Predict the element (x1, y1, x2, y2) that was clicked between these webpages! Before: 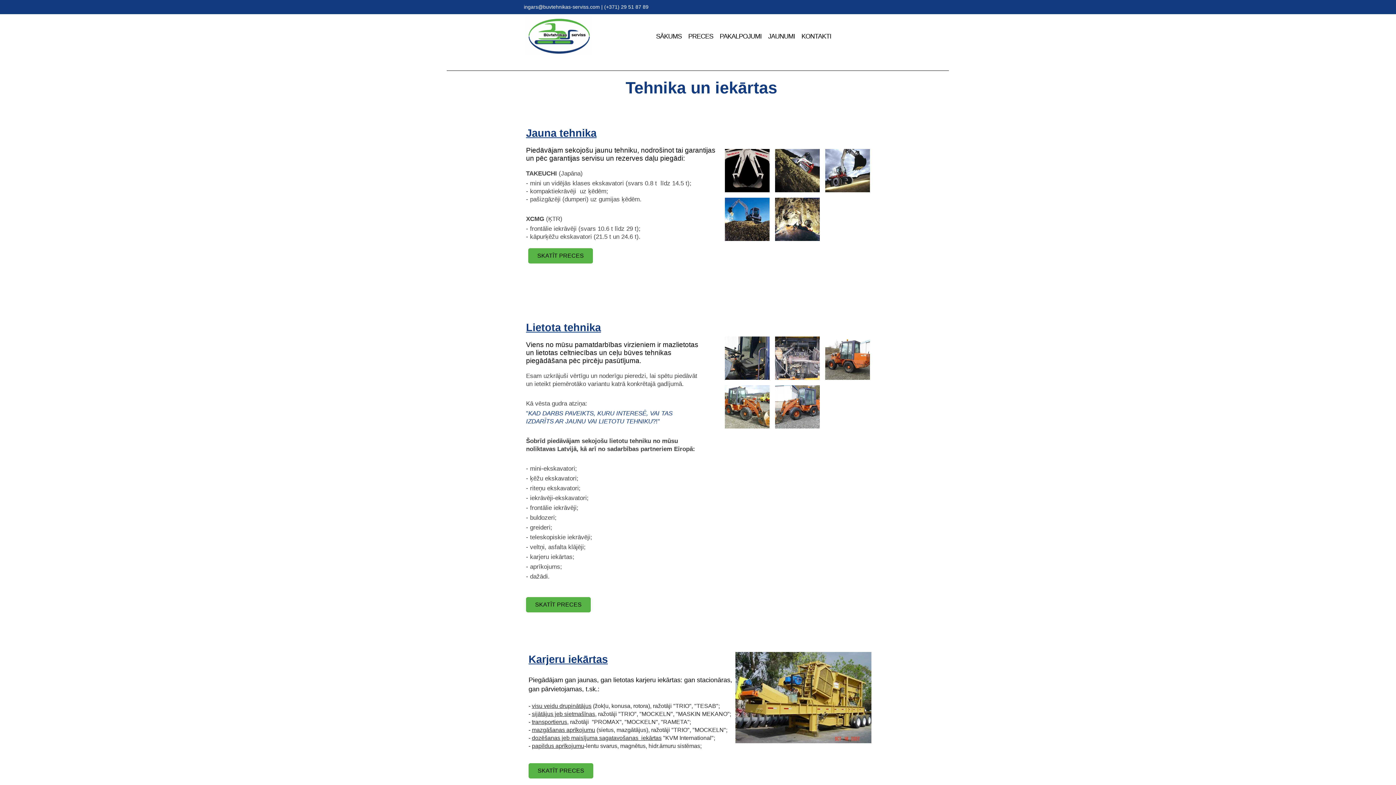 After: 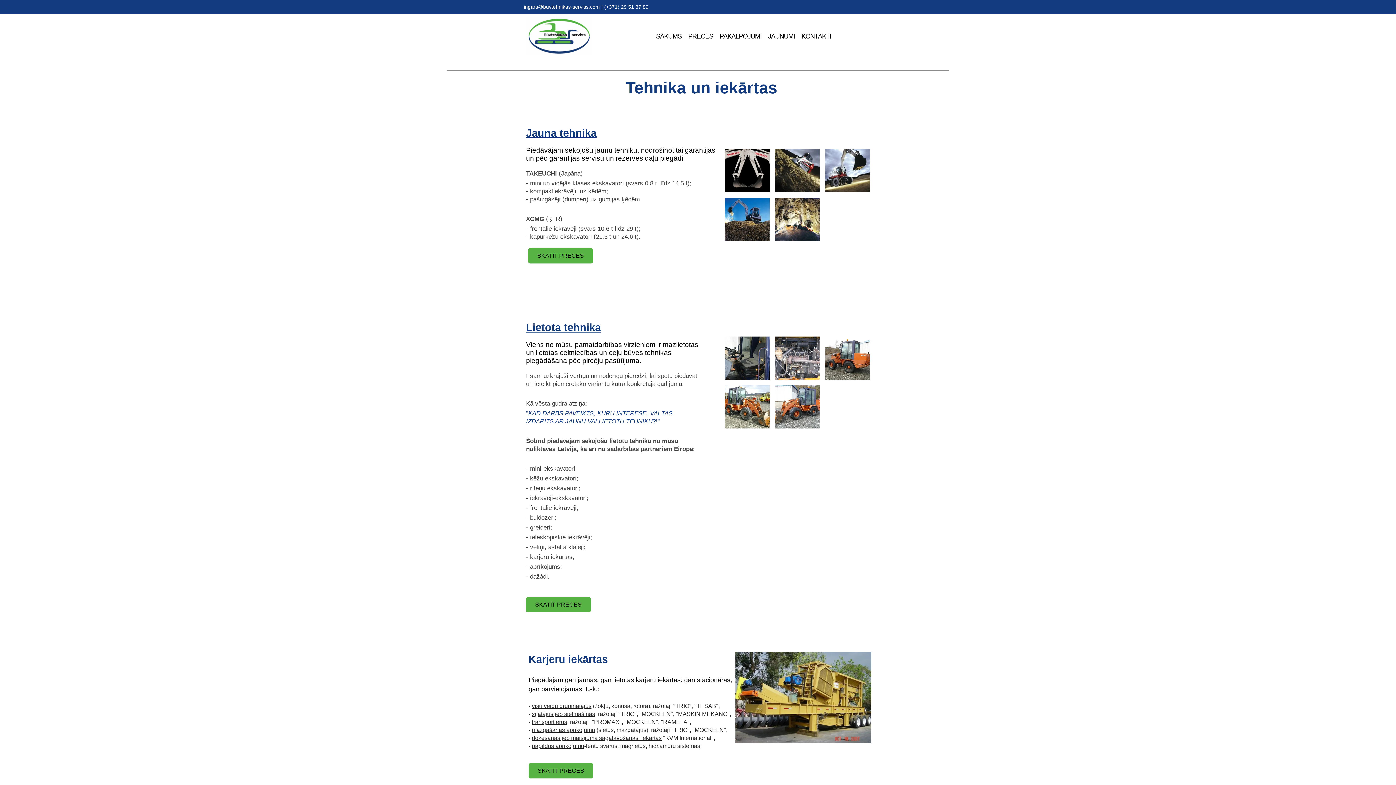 Action: bbox: (725, 336, 769, 380) label: Lietota tehnika